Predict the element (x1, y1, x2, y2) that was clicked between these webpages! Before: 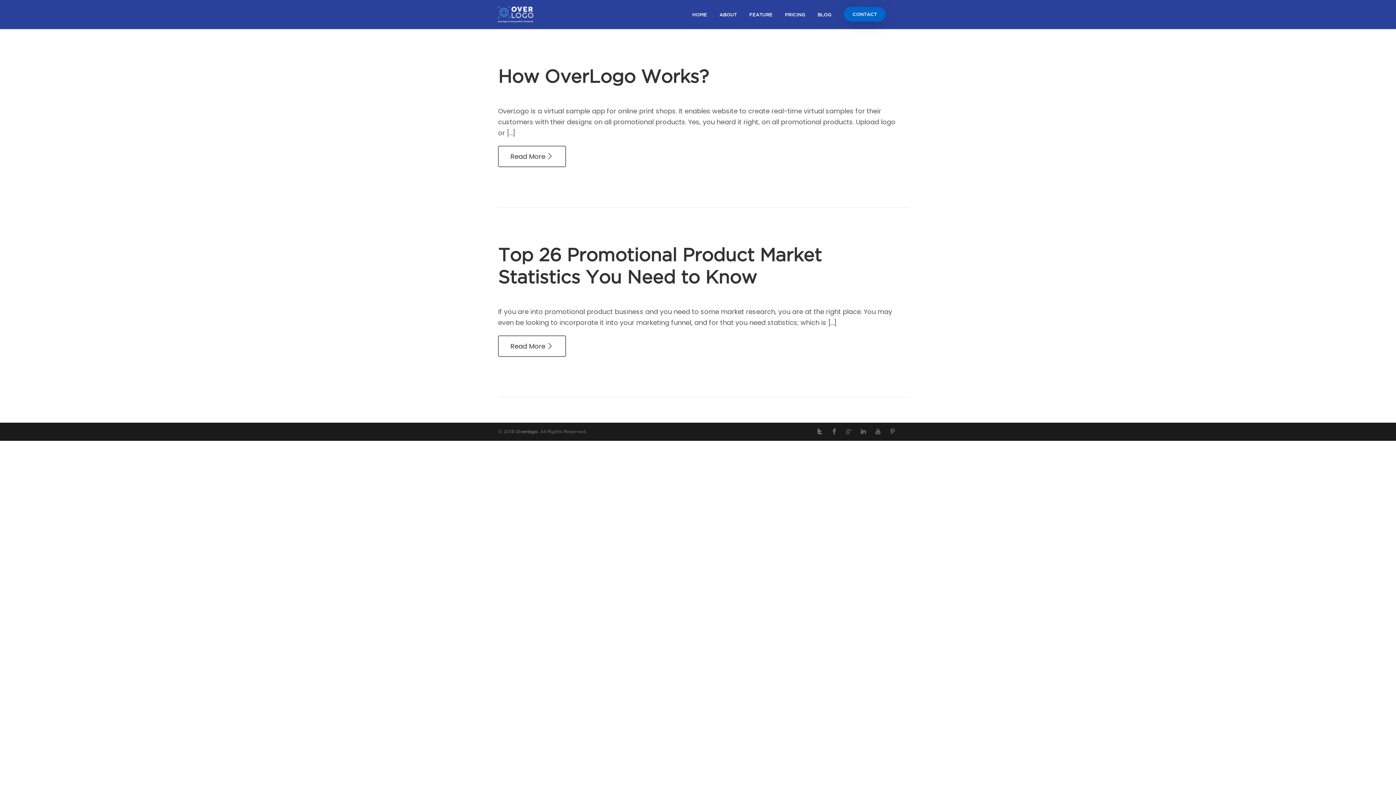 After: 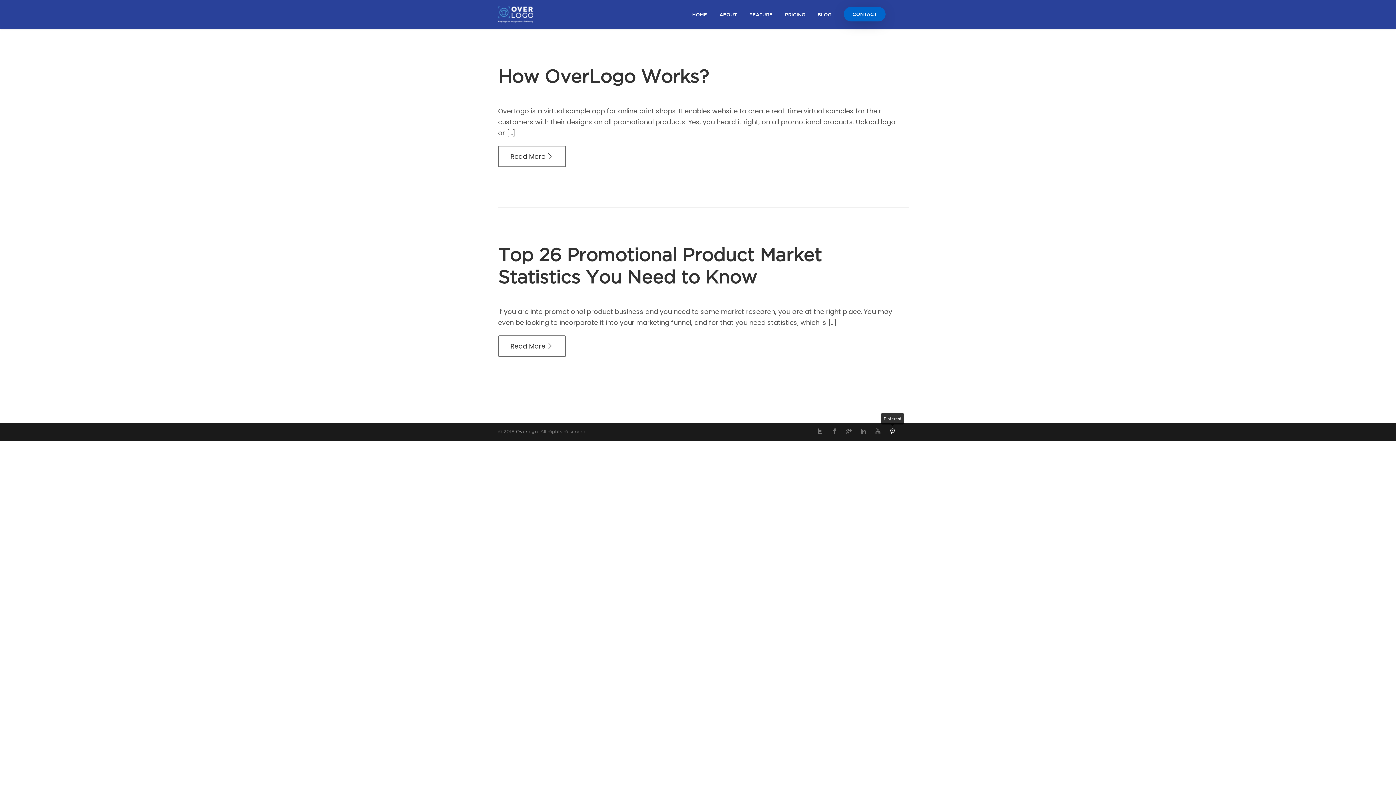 Action: bbox: (887, 426, 898, 437)